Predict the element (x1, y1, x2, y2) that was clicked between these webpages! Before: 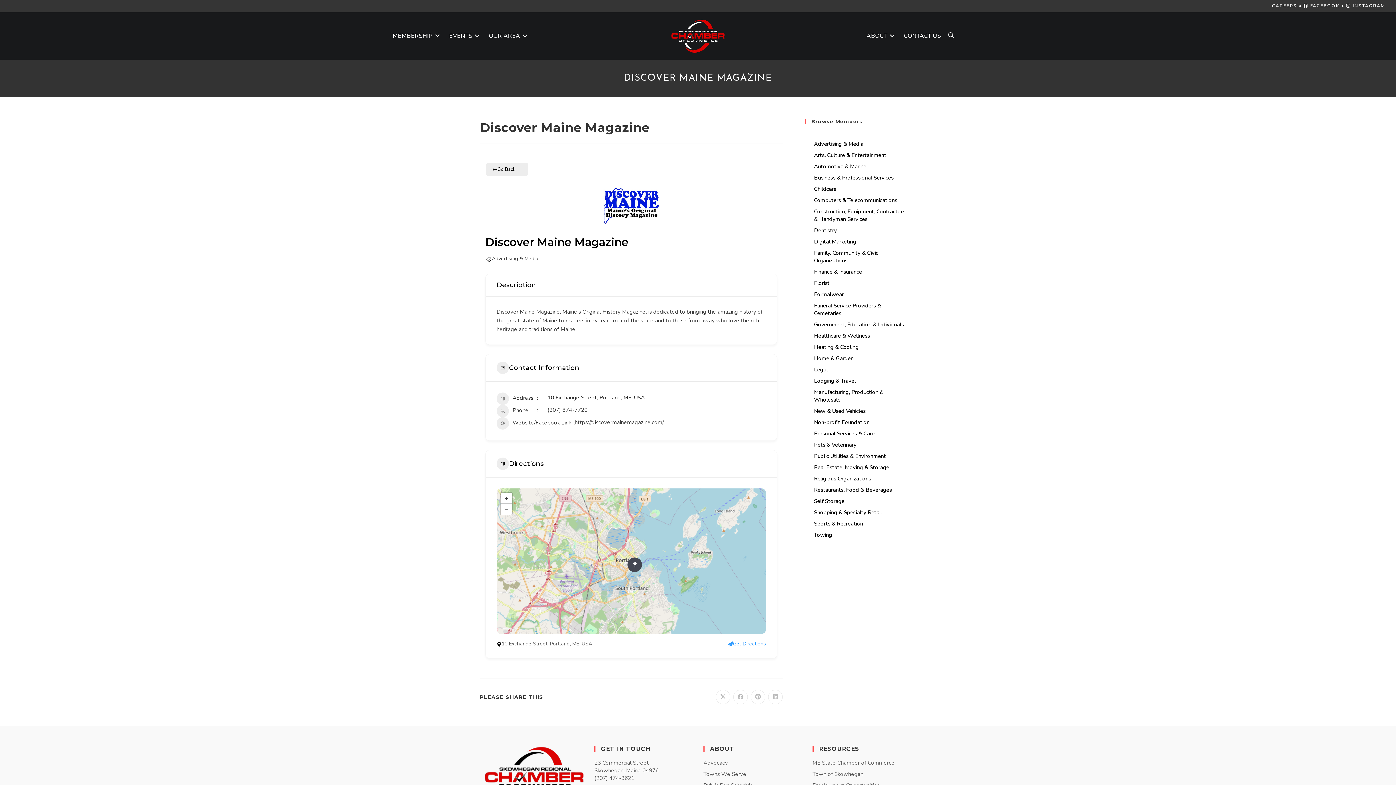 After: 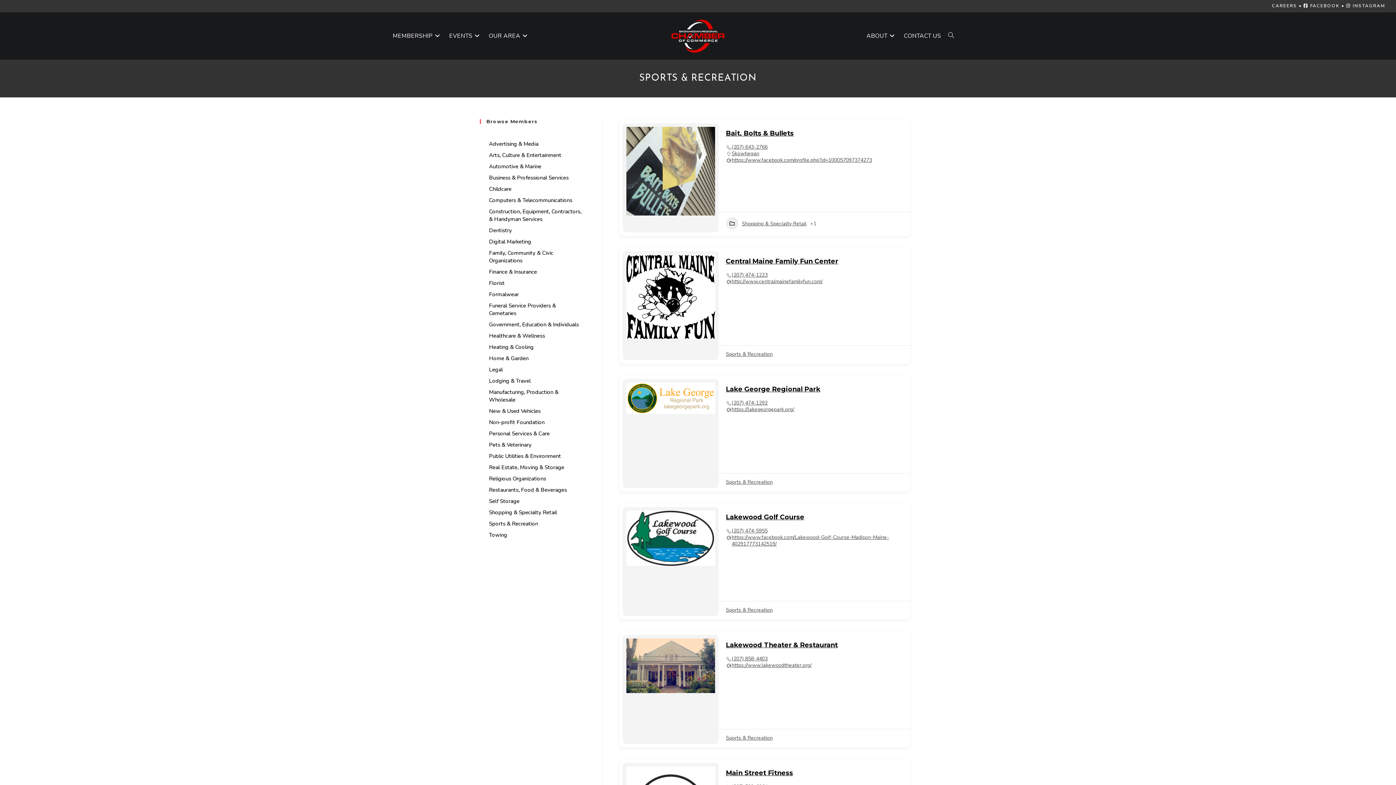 Action: label: Sports & Recreation bbox: (814, 520, 907, 528)